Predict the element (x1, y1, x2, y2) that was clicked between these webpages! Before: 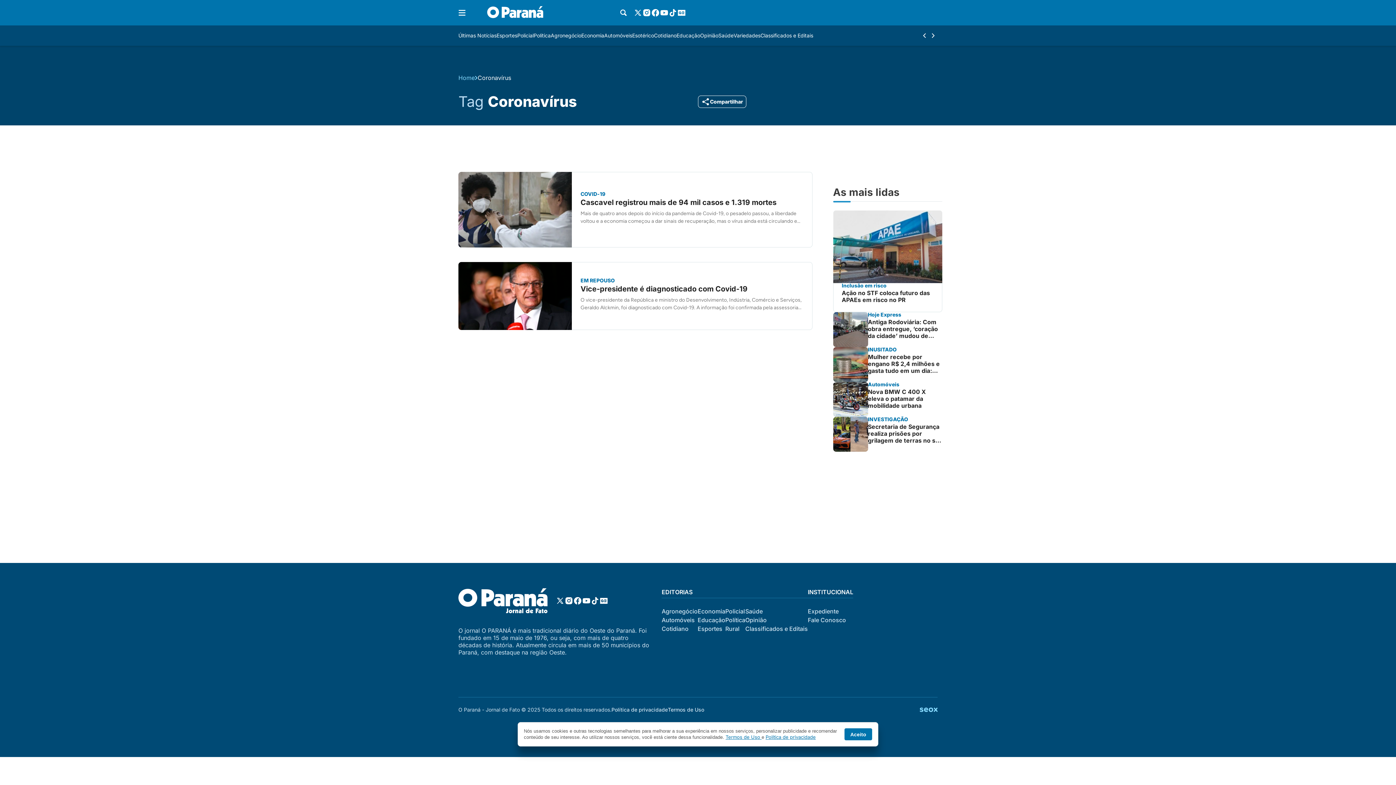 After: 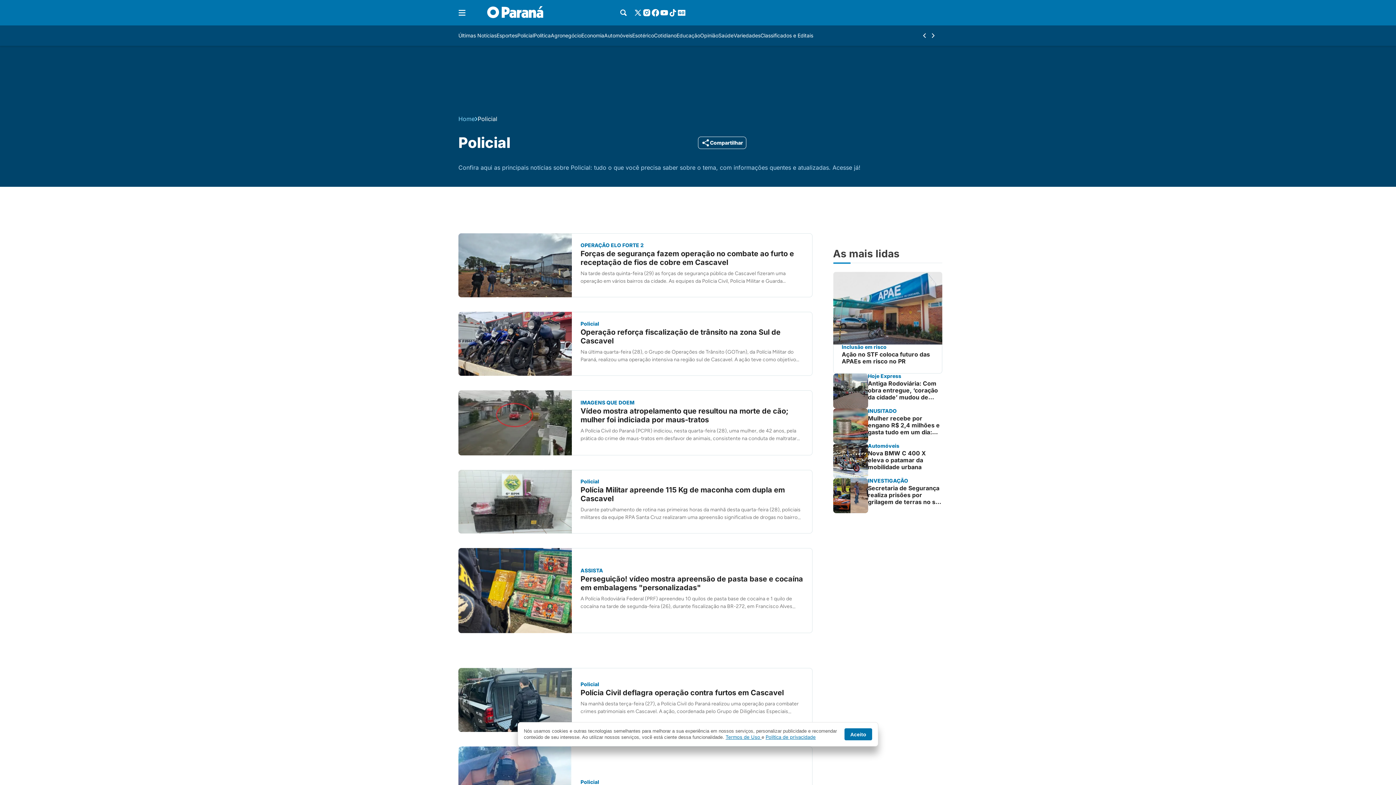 Action: label: Policial bbox: (517, 31, 533, 40)